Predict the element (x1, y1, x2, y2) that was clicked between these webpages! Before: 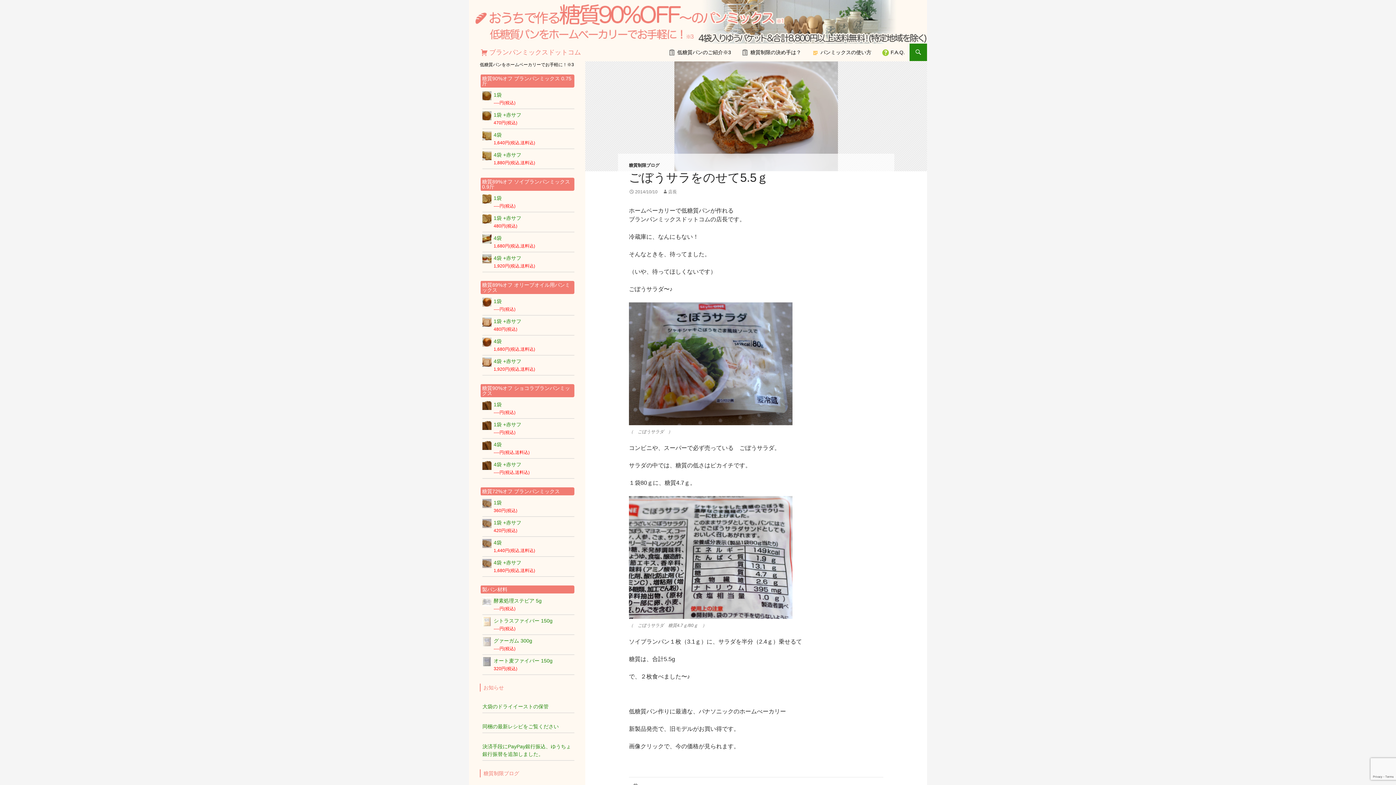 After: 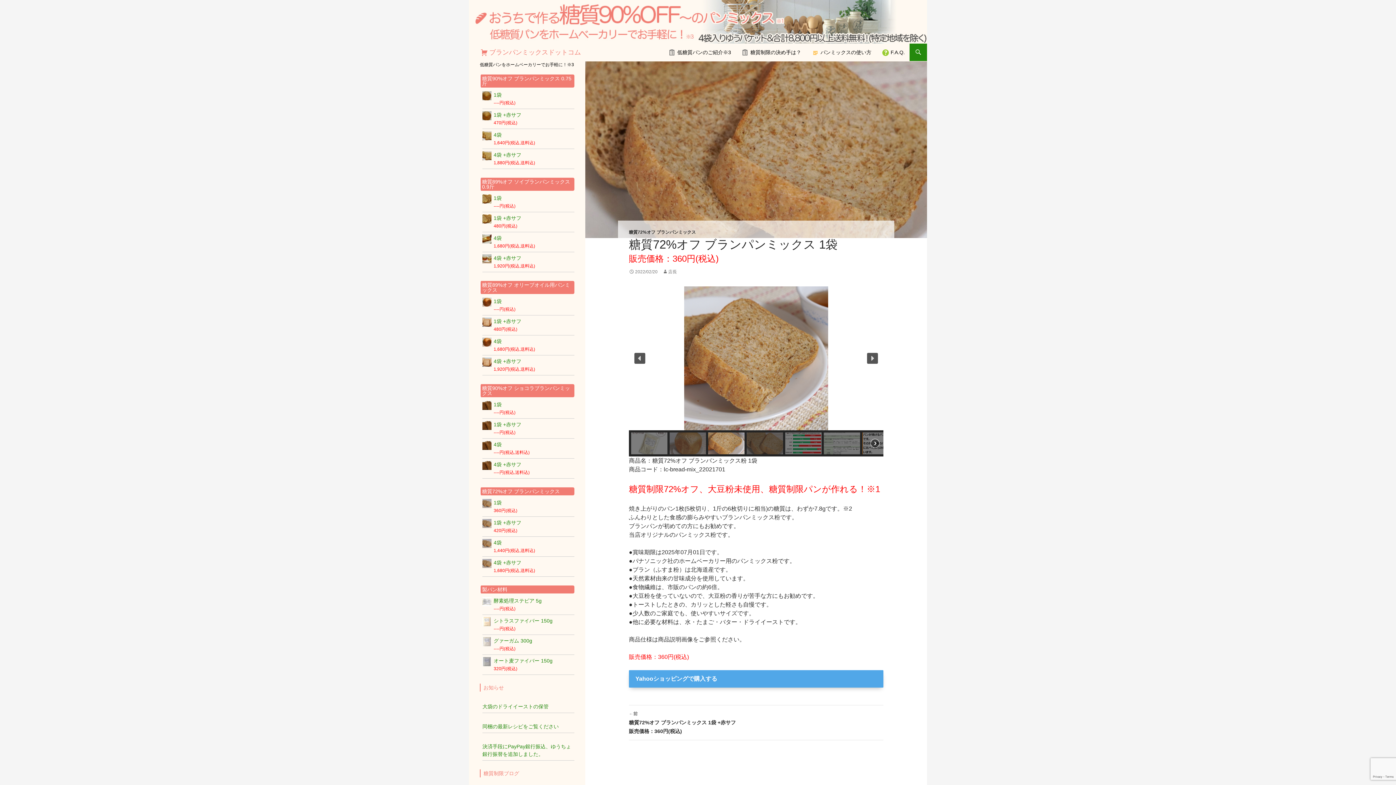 Action: label: 1袋
360円(税込) bbox: (482, 499, 574, 514)